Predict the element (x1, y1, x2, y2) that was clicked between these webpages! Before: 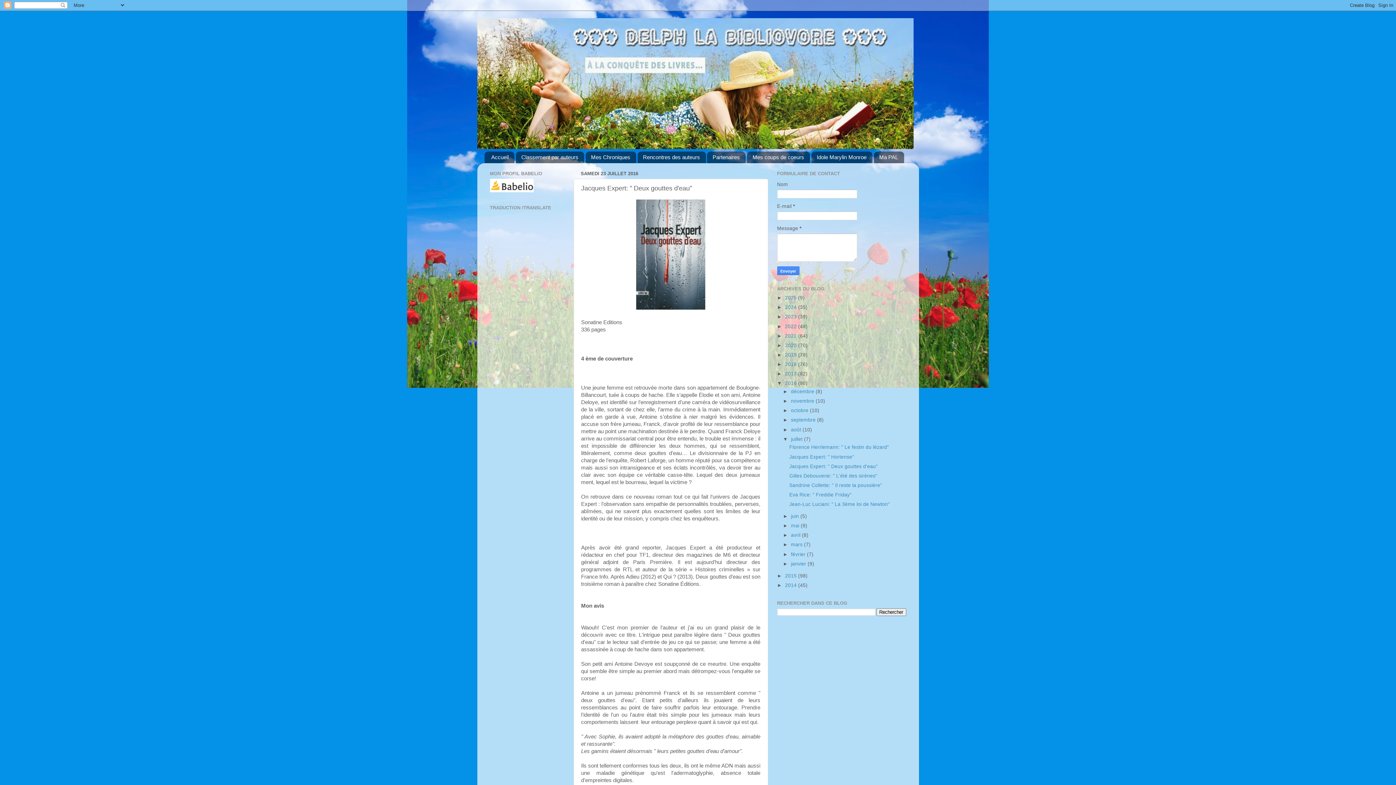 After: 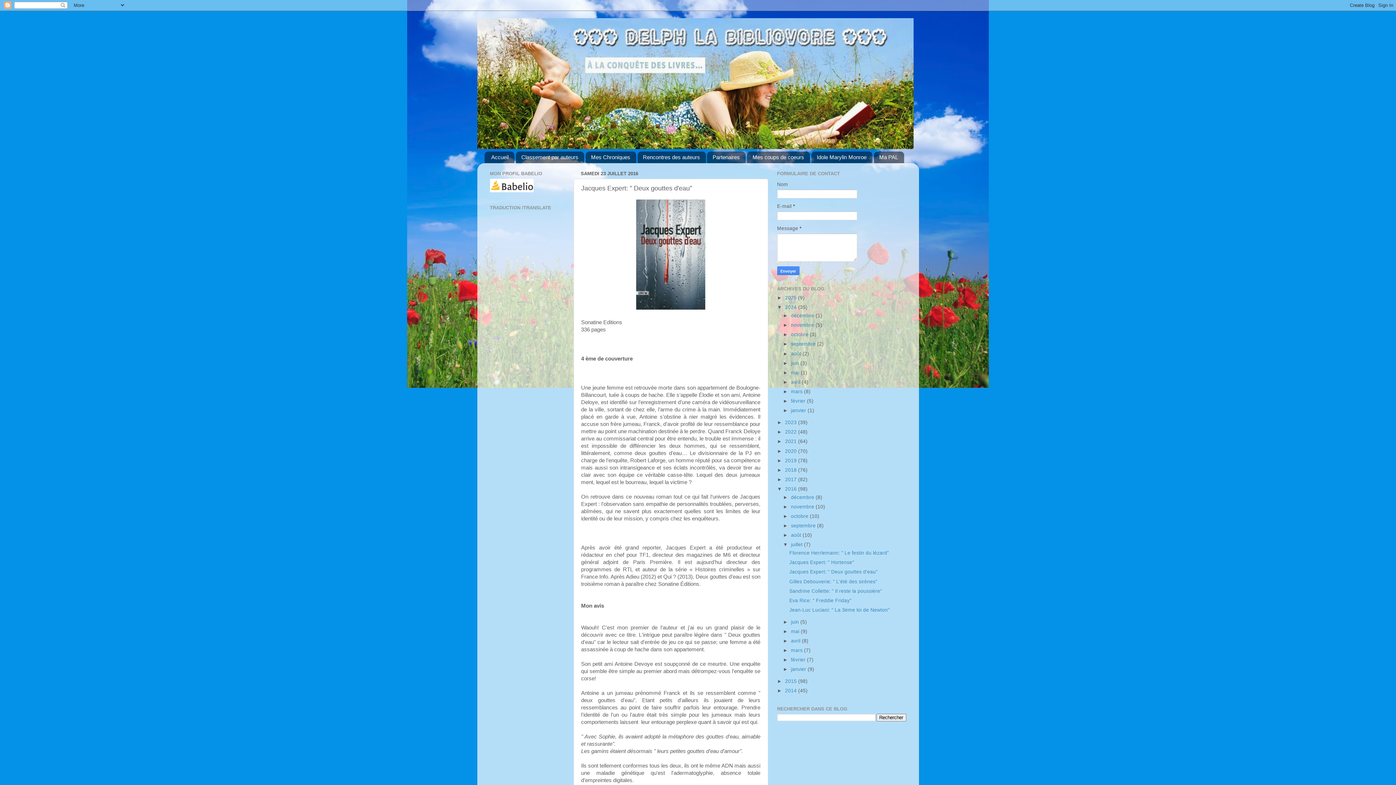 Action: label: ►   bbox: (777, 304, 785, 310)